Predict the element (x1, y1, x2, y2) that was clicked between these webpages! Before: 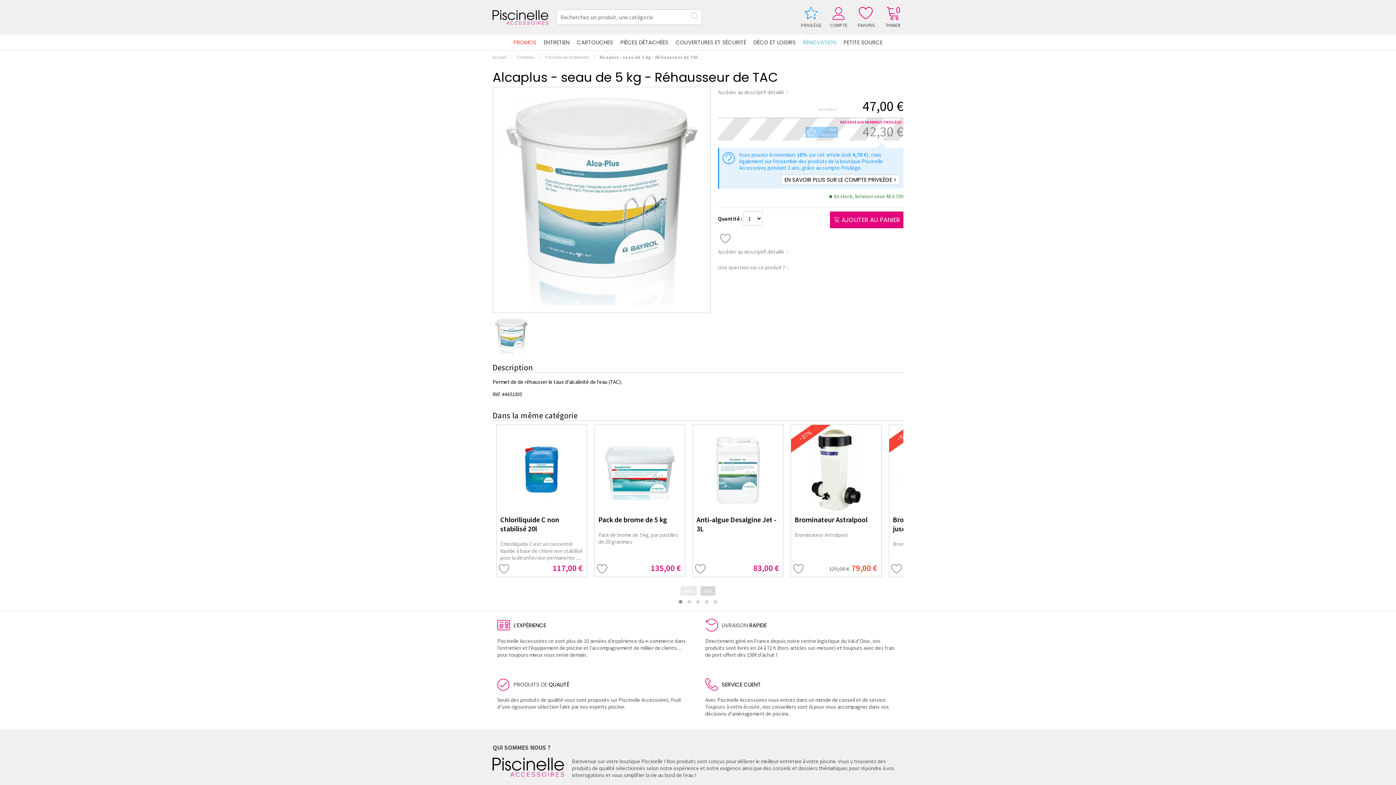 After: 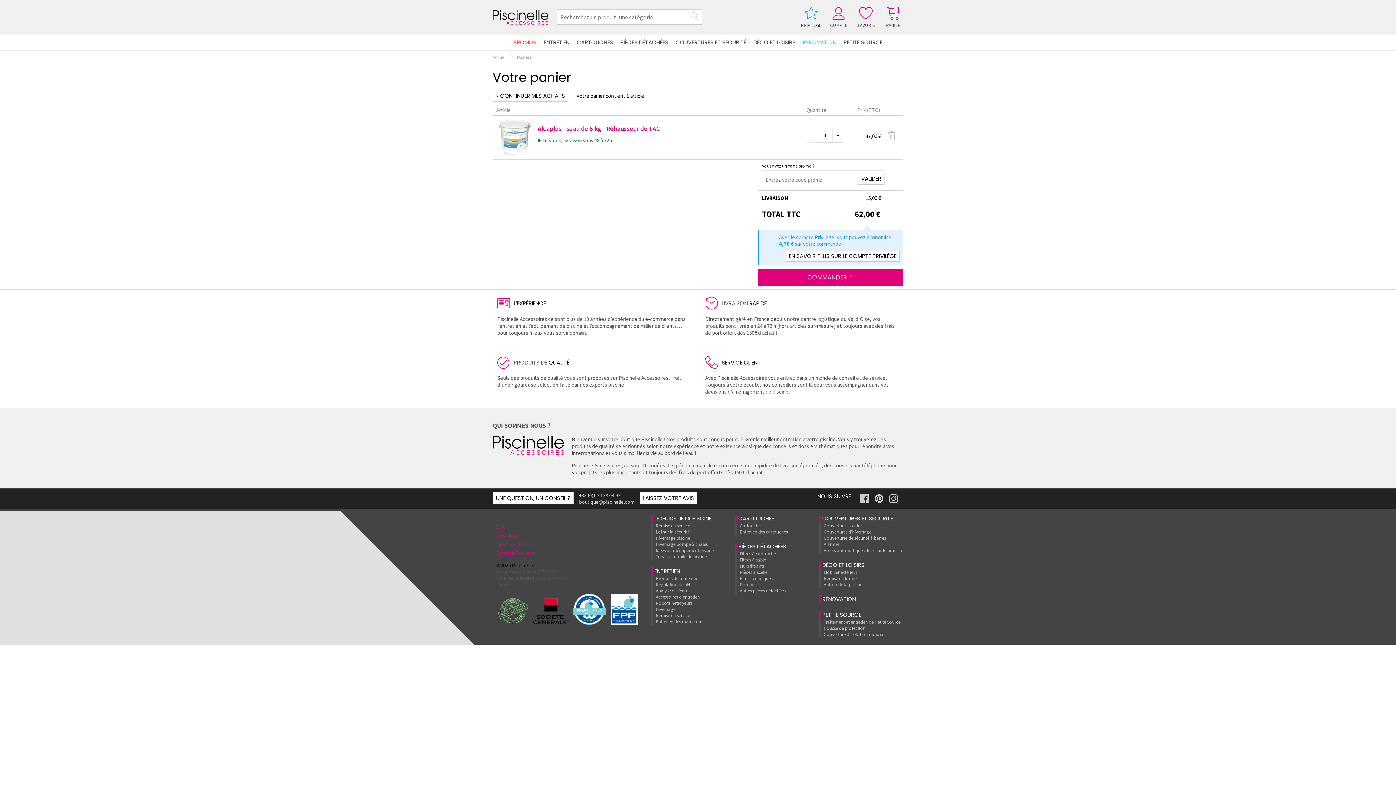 Action: bbox: (830, 211, 903, 228) label:  AJOUTER AU PANIER